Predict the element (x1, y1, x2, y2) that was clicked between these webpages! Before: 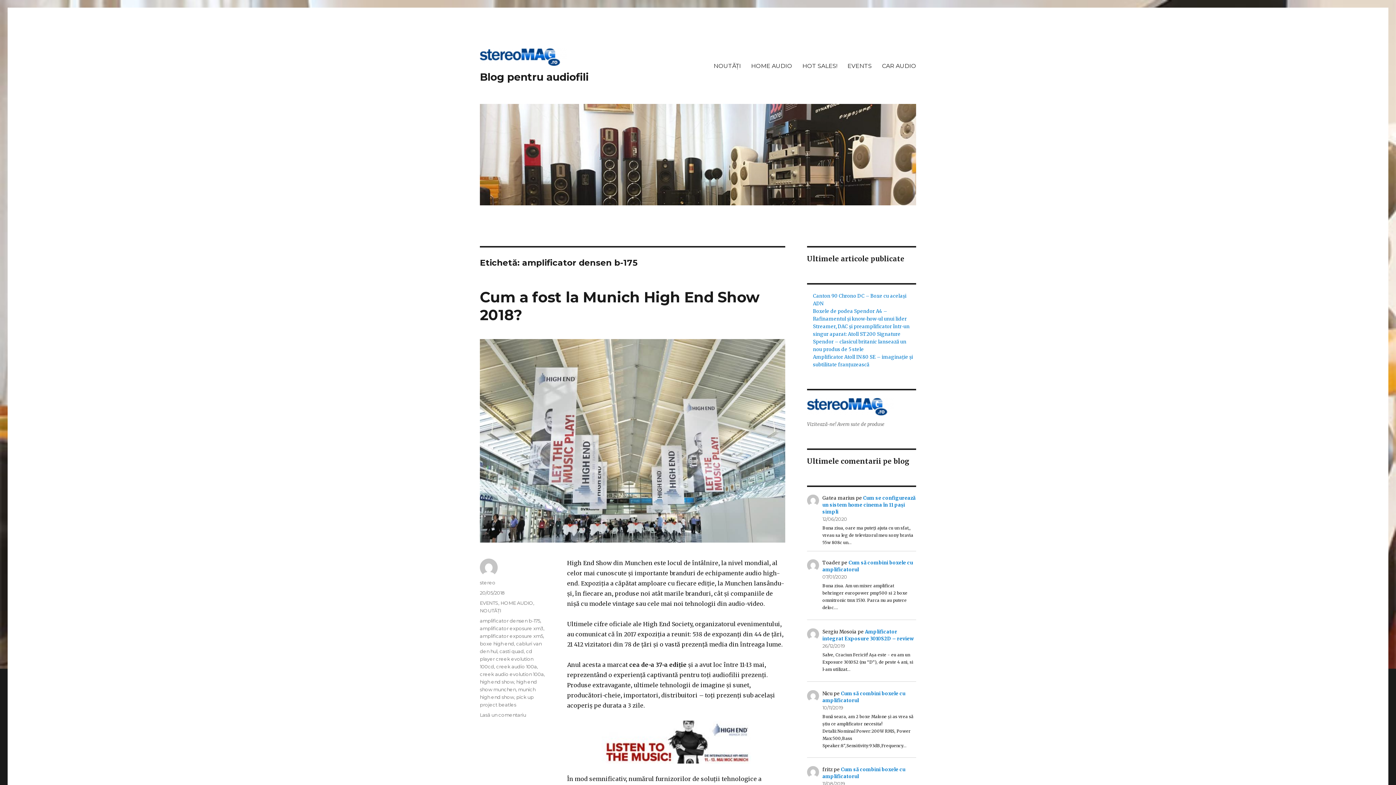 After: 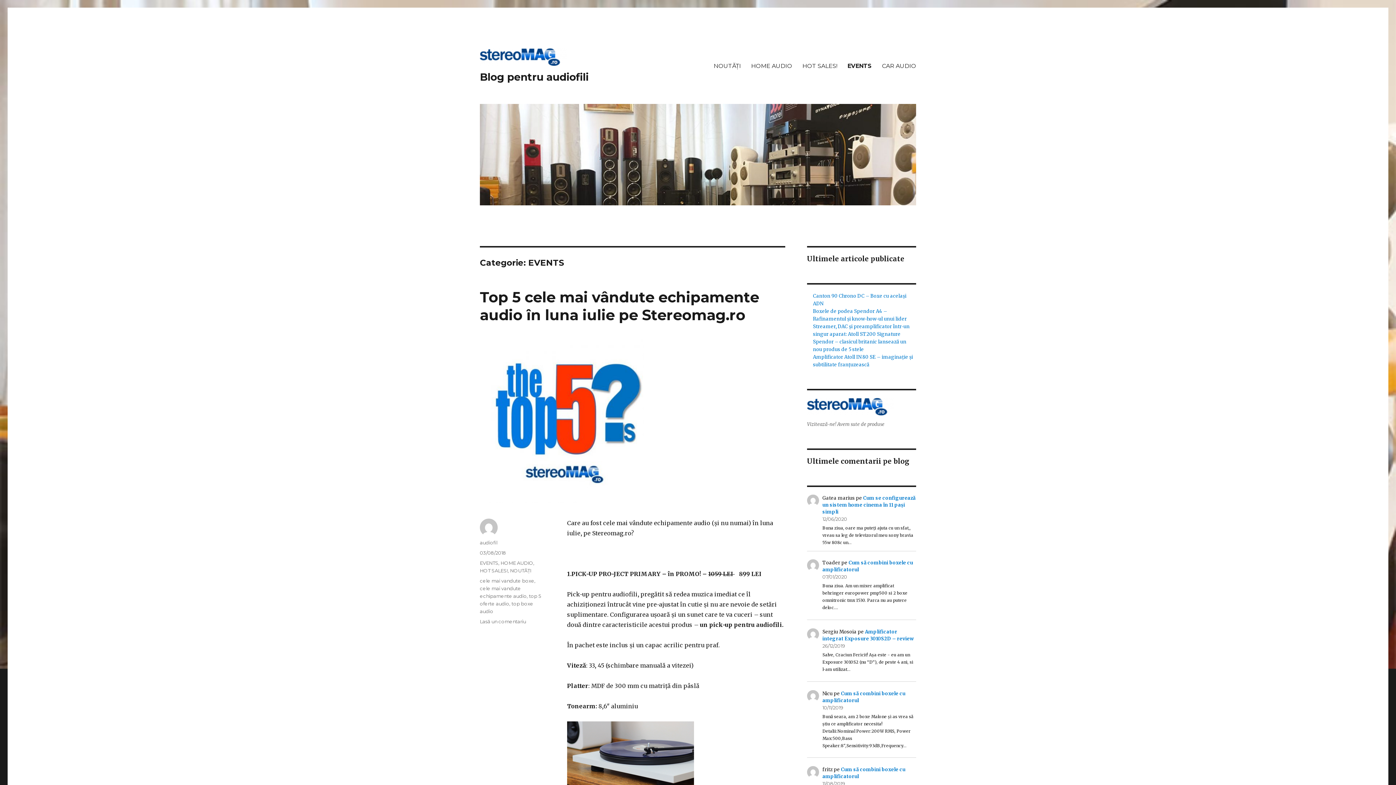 Action: label: EVENTS bbox: (842, 58, 877, 73)